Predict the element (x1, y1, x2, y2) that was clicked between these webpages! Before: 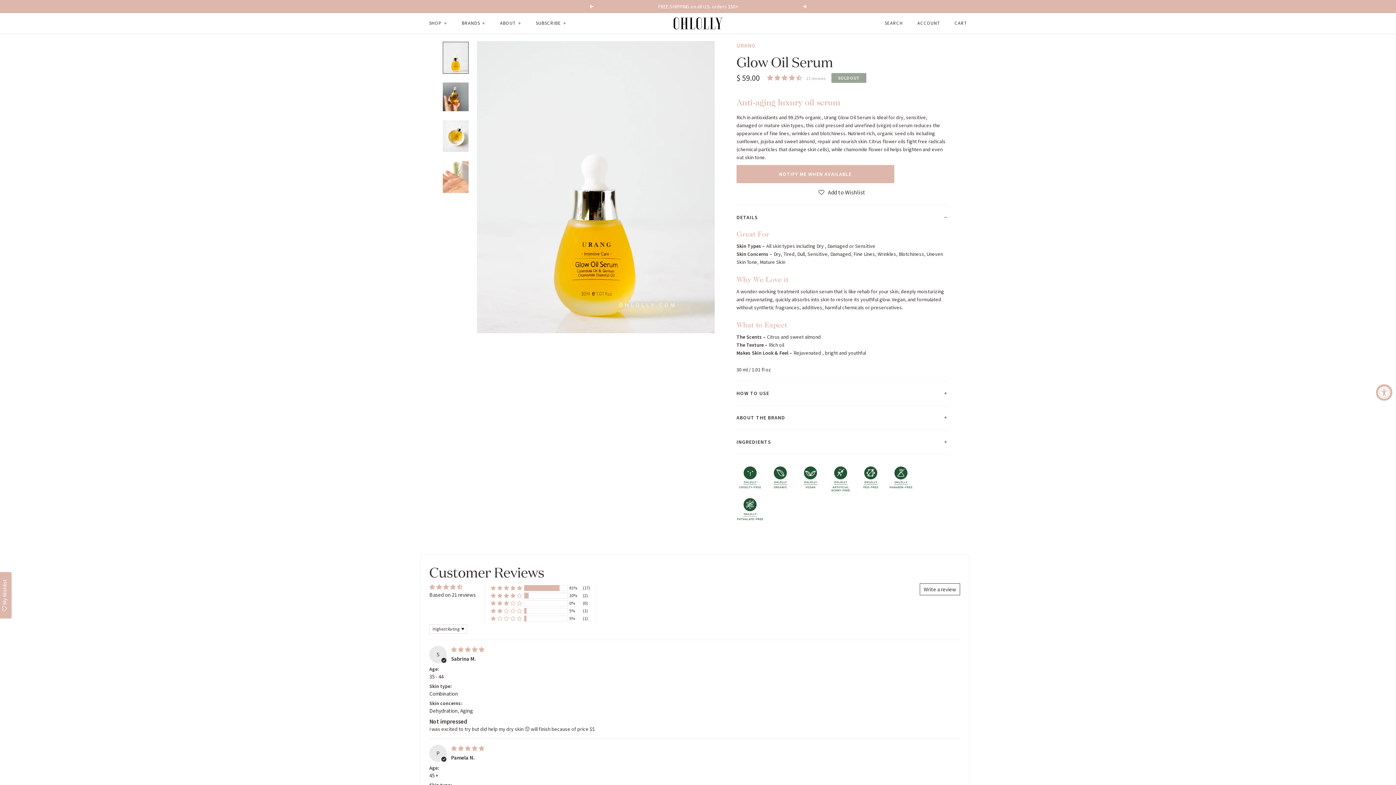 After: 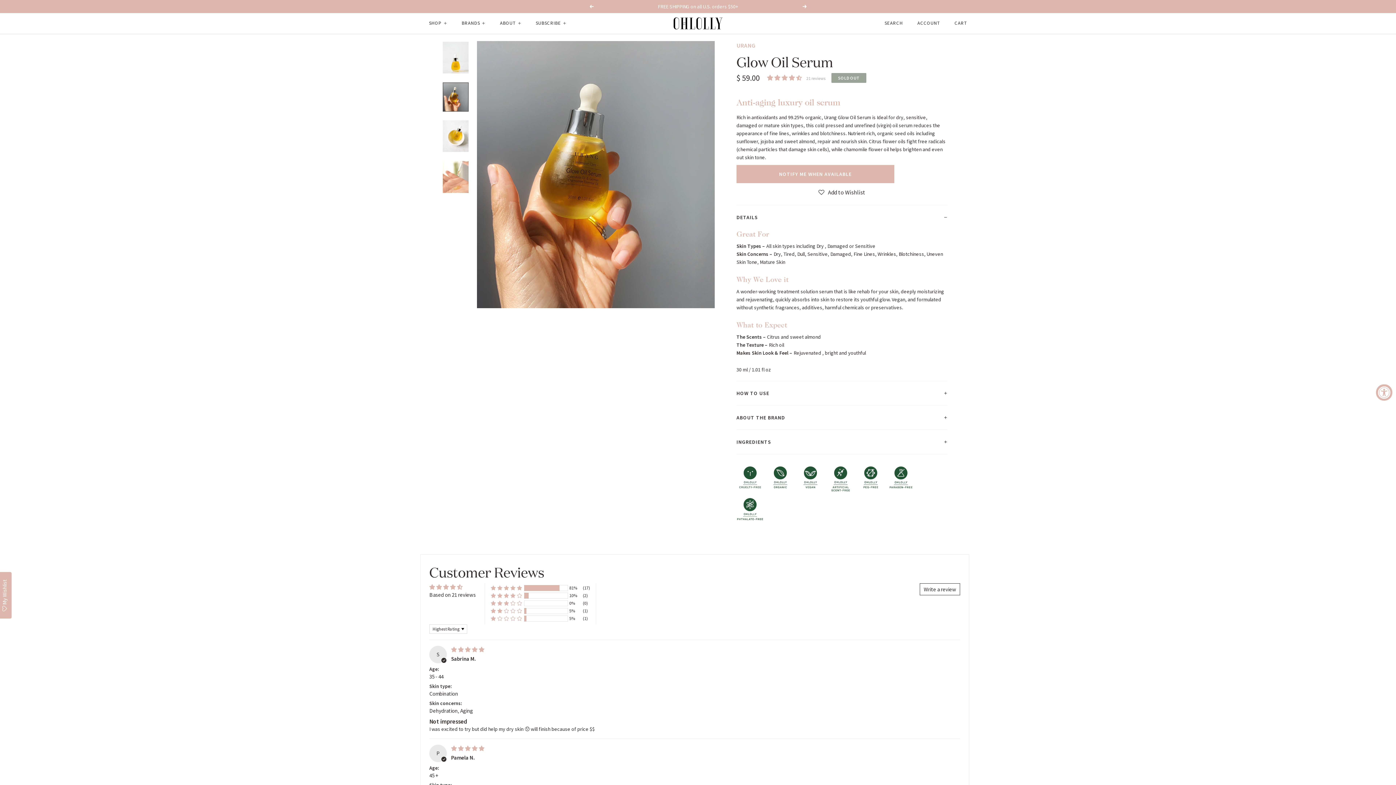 Action: bbox: (442, 81, 469, 112)